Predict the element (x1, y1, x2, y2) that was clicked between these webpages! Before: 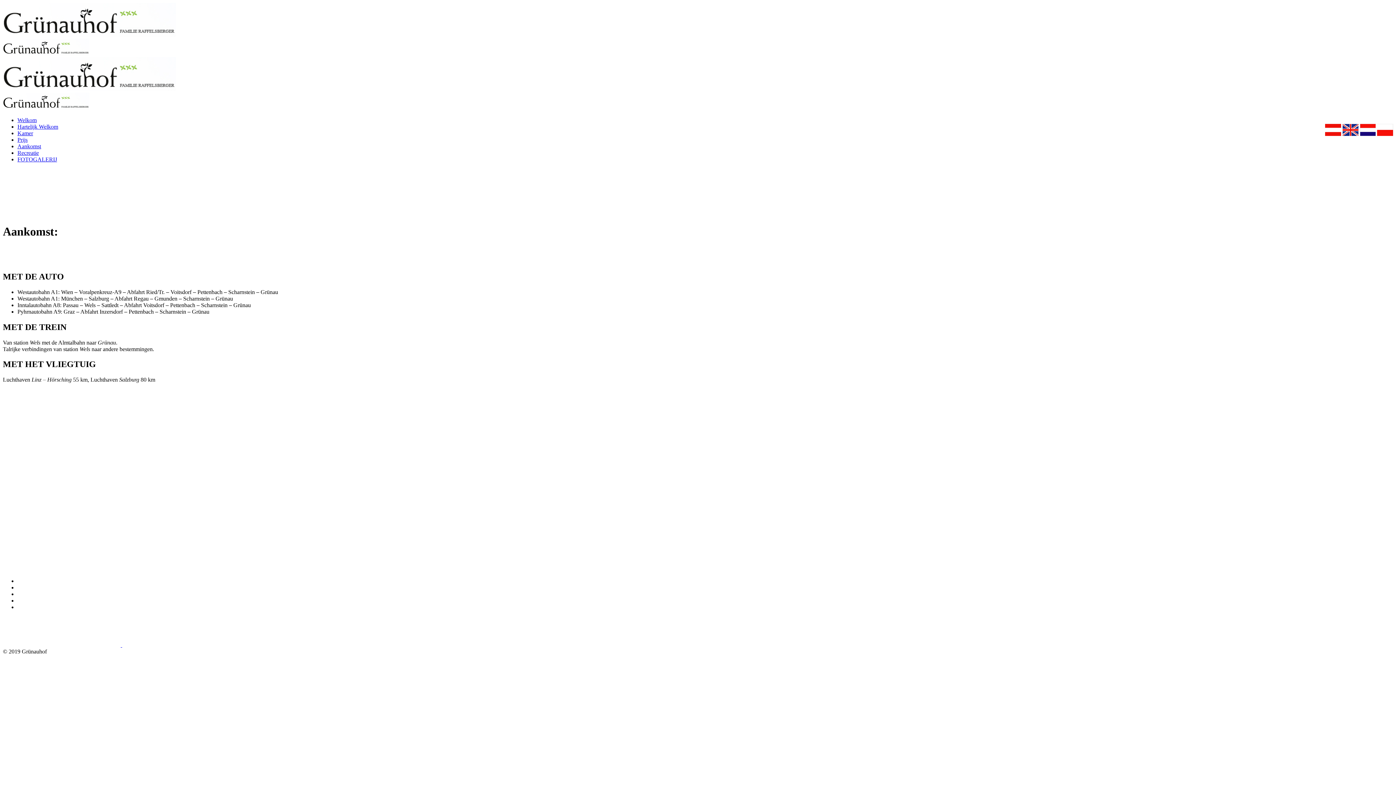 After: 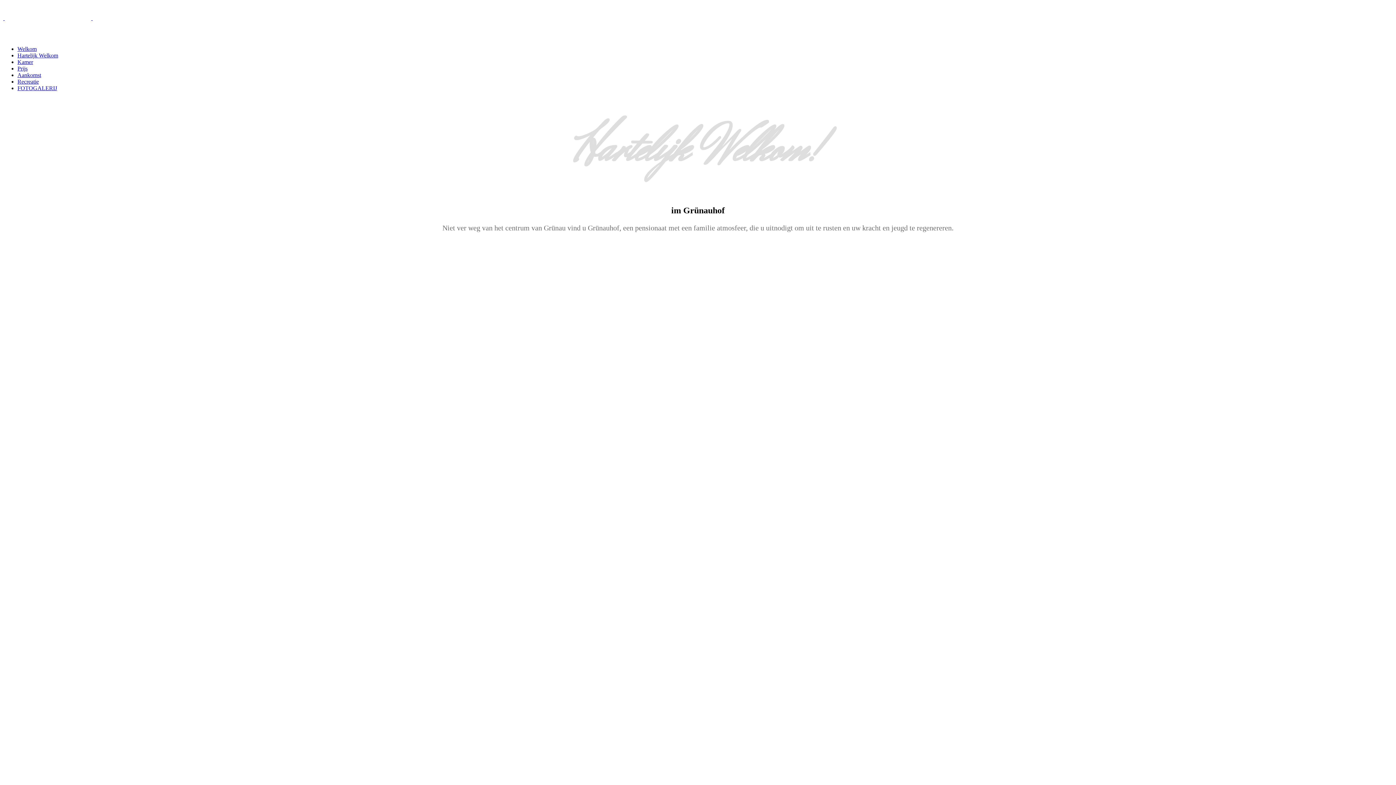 Action: bbox: (1360, 130, 1376, 137)